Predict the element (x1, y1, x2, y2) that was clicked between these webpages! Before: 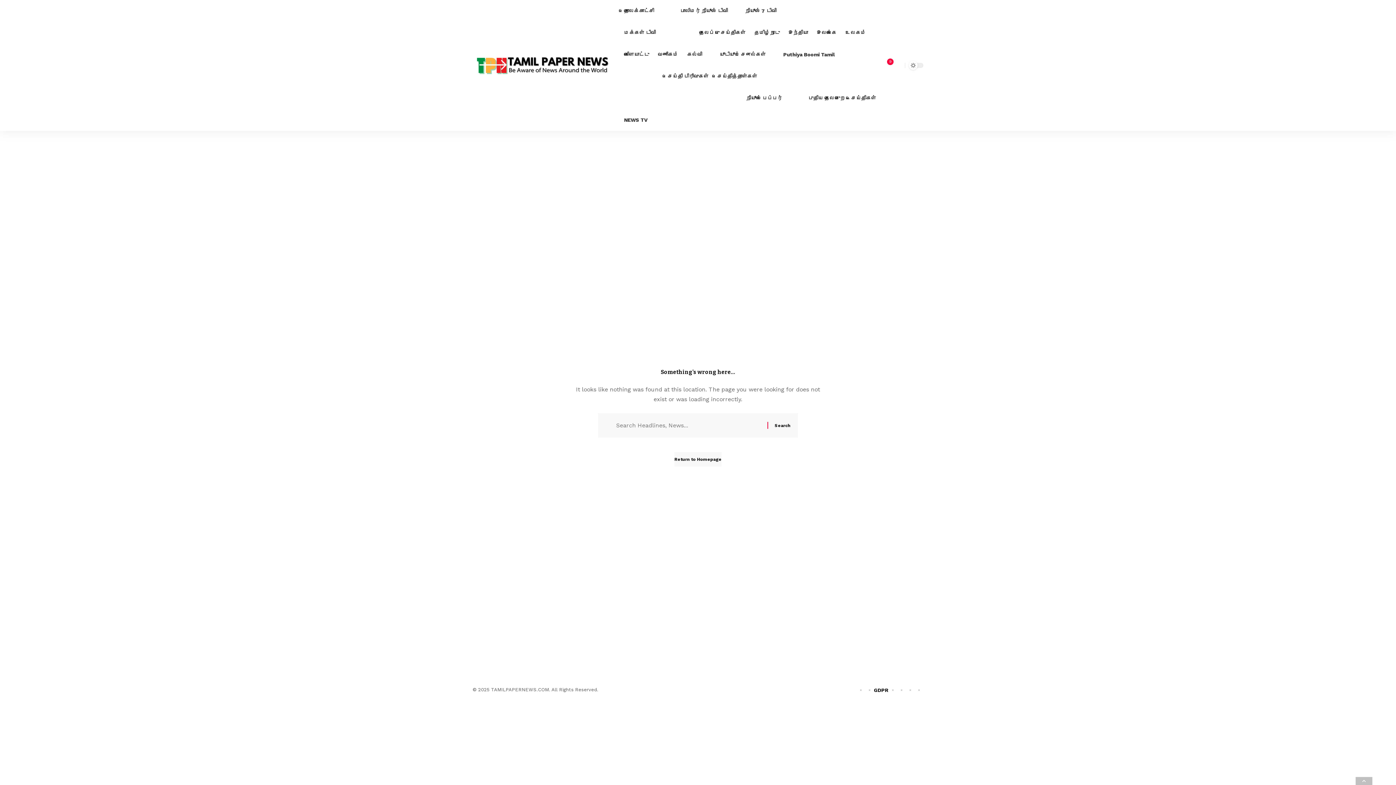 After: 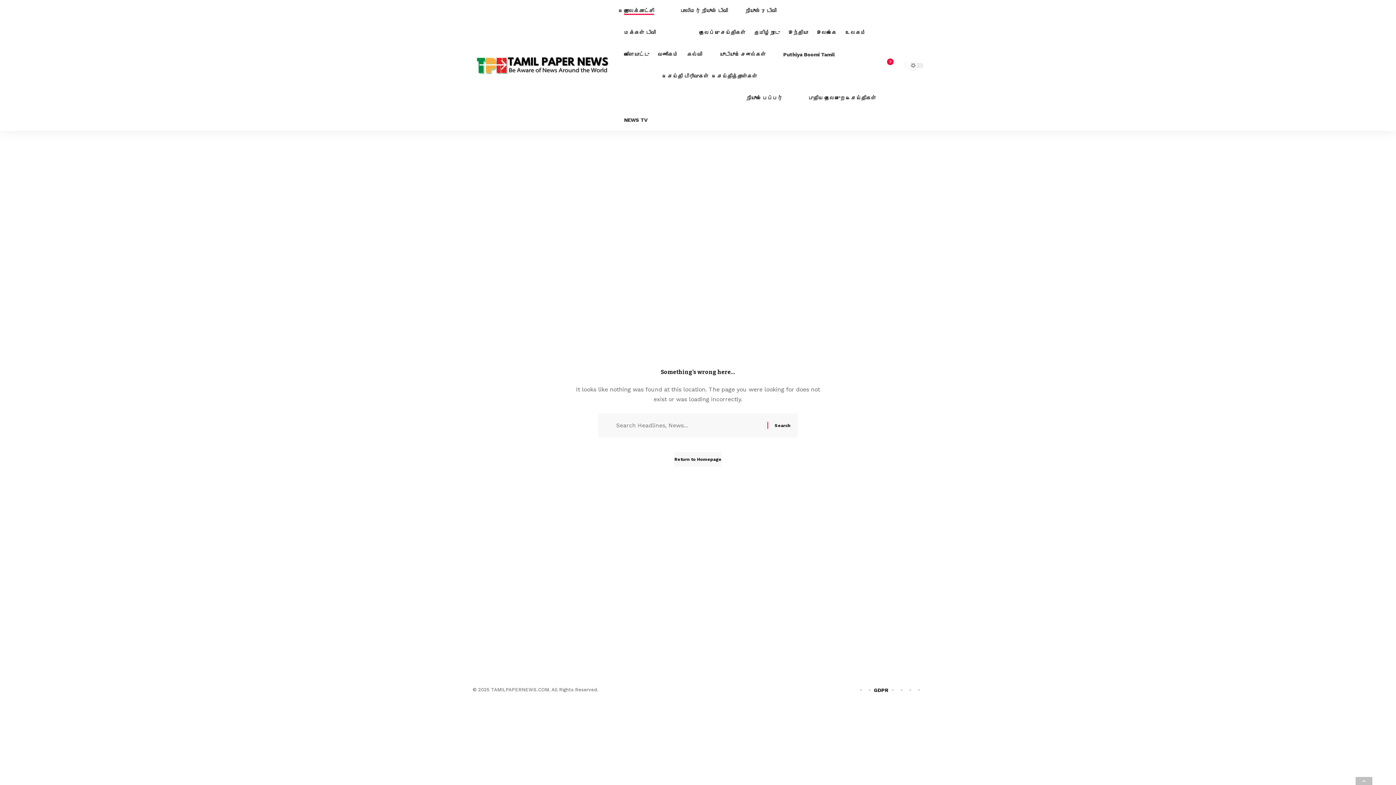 Action: bbox: (619, 0, 658, 21) label: தொலைக்காட்சி